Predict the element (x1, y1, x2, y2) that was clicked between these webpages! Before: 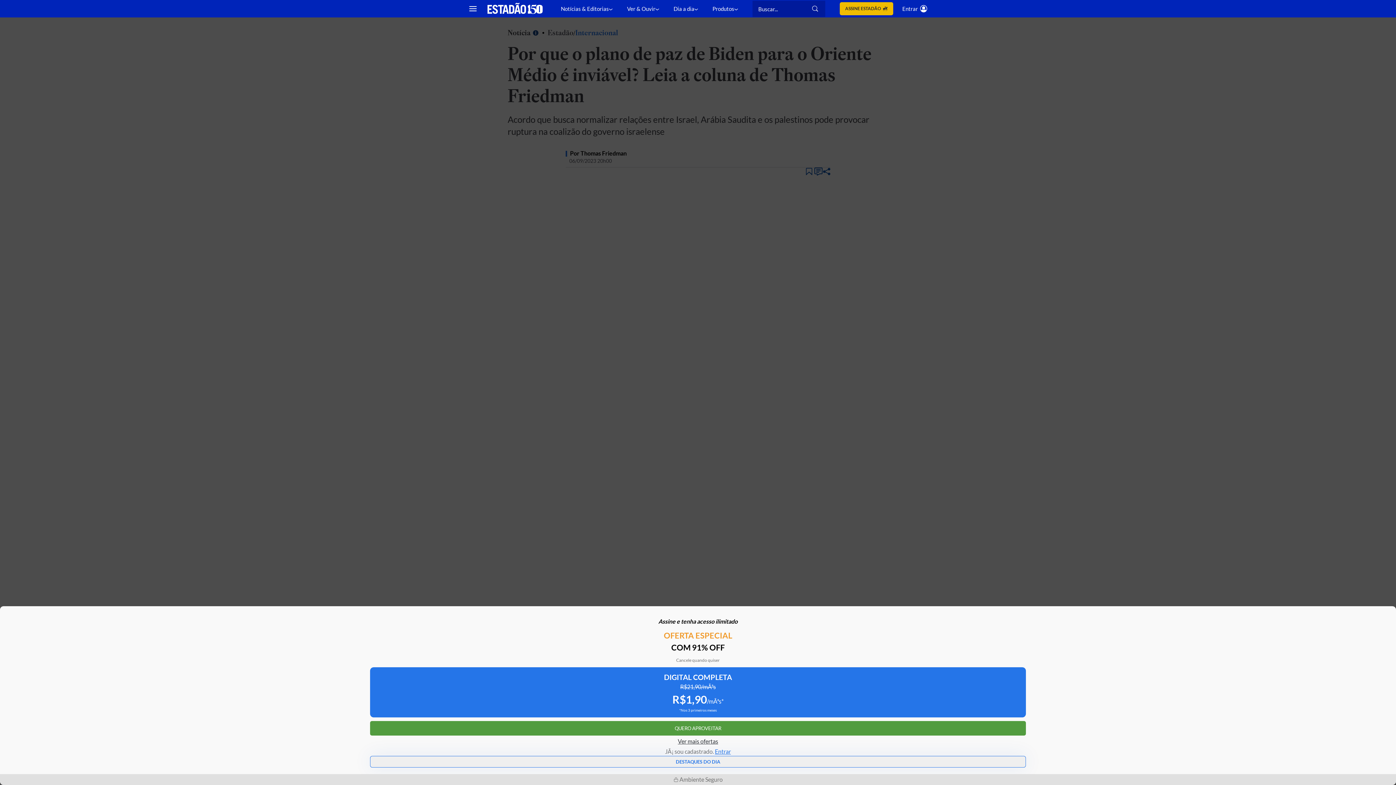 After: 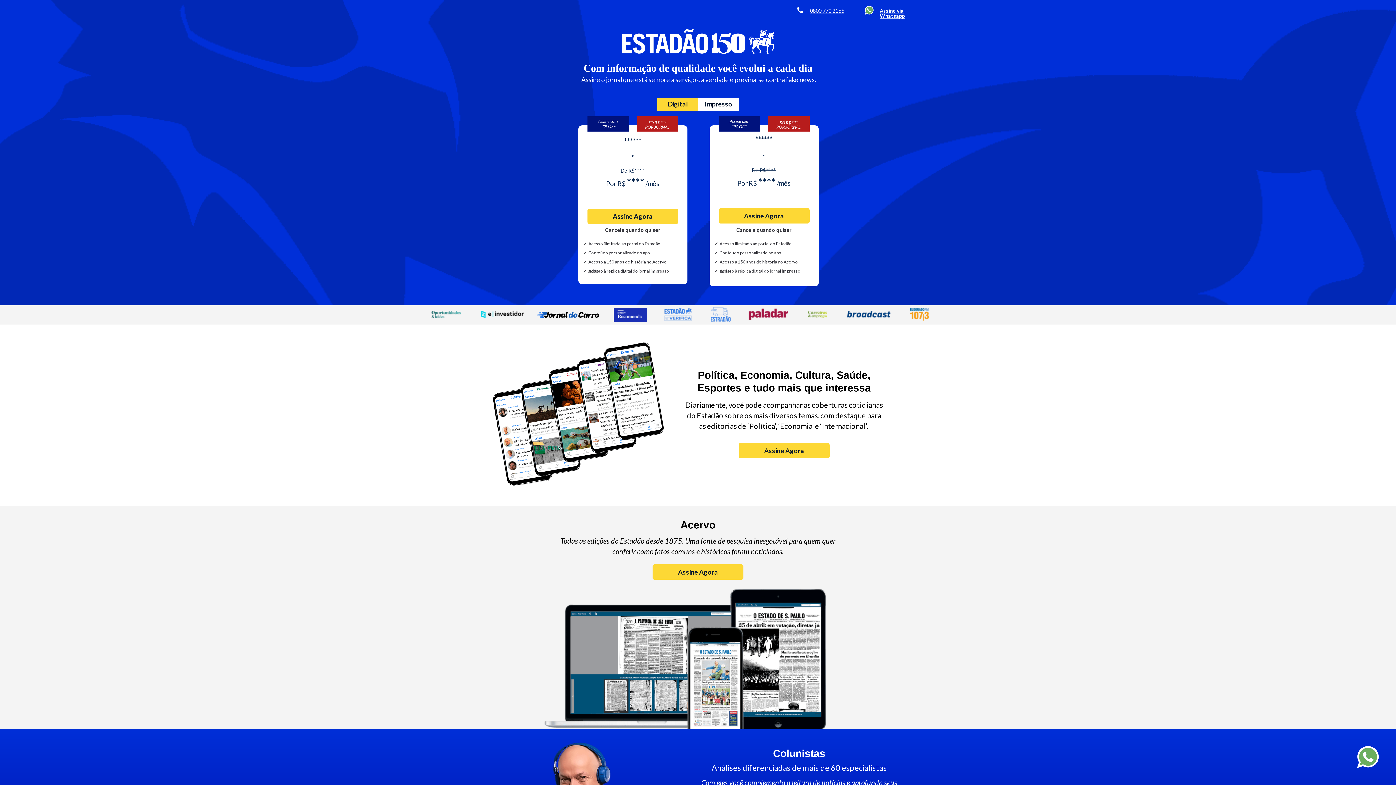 Action: bbox: (839, 2, 893, 15) label: ASSINE ESTADÃO